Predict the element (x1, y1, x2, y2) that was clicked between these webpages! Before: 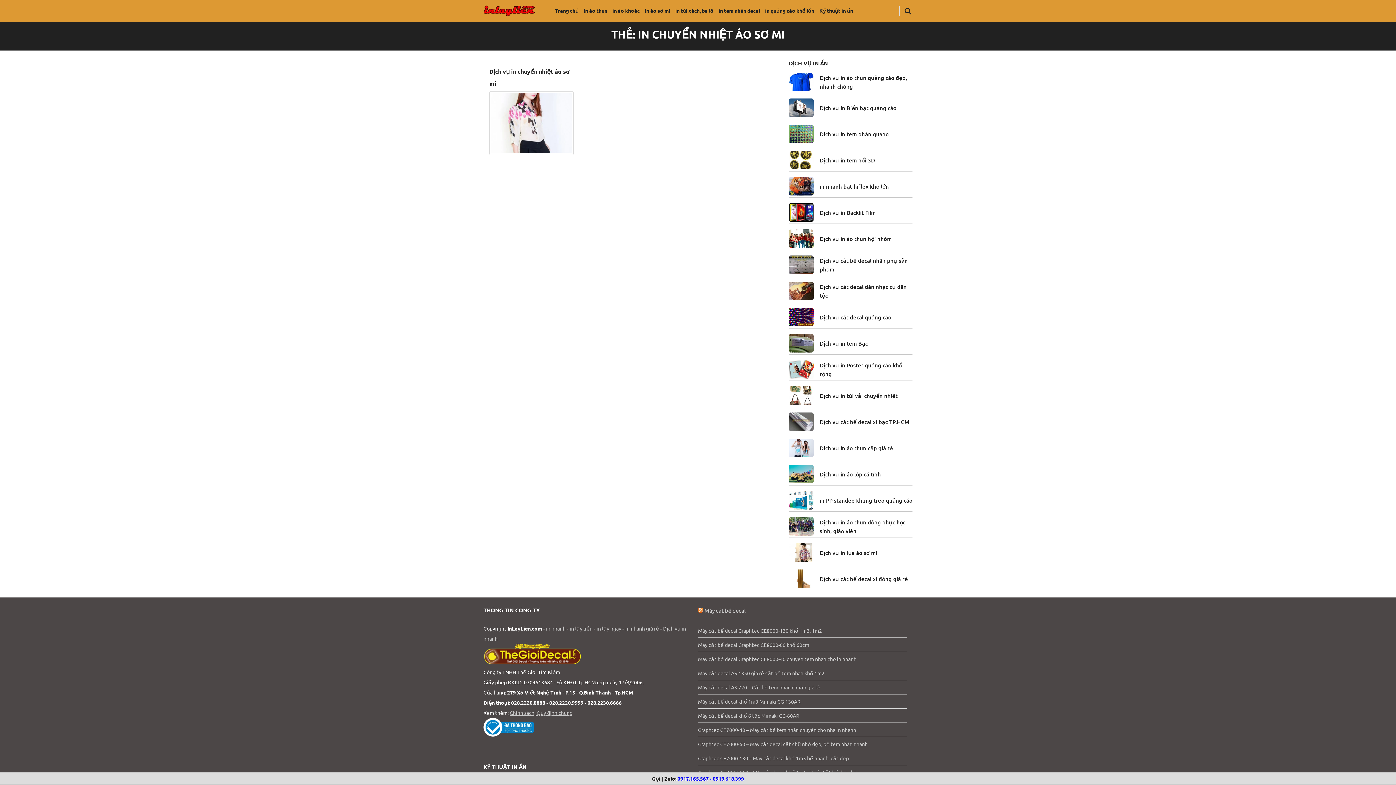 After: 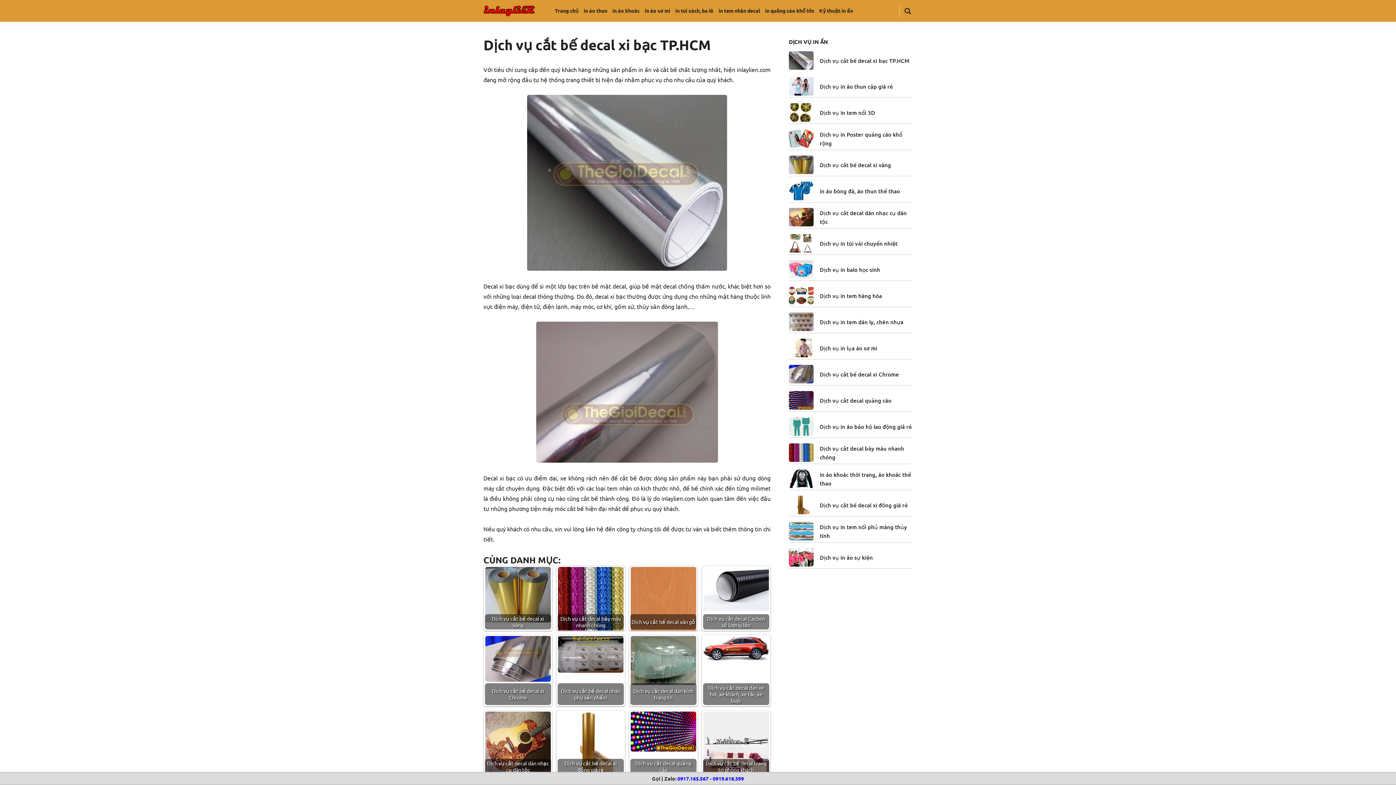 Action: bbox: (819, 418, 909, 425) label: Dịch vụ cắt bế decal xi bạc TP.HCM